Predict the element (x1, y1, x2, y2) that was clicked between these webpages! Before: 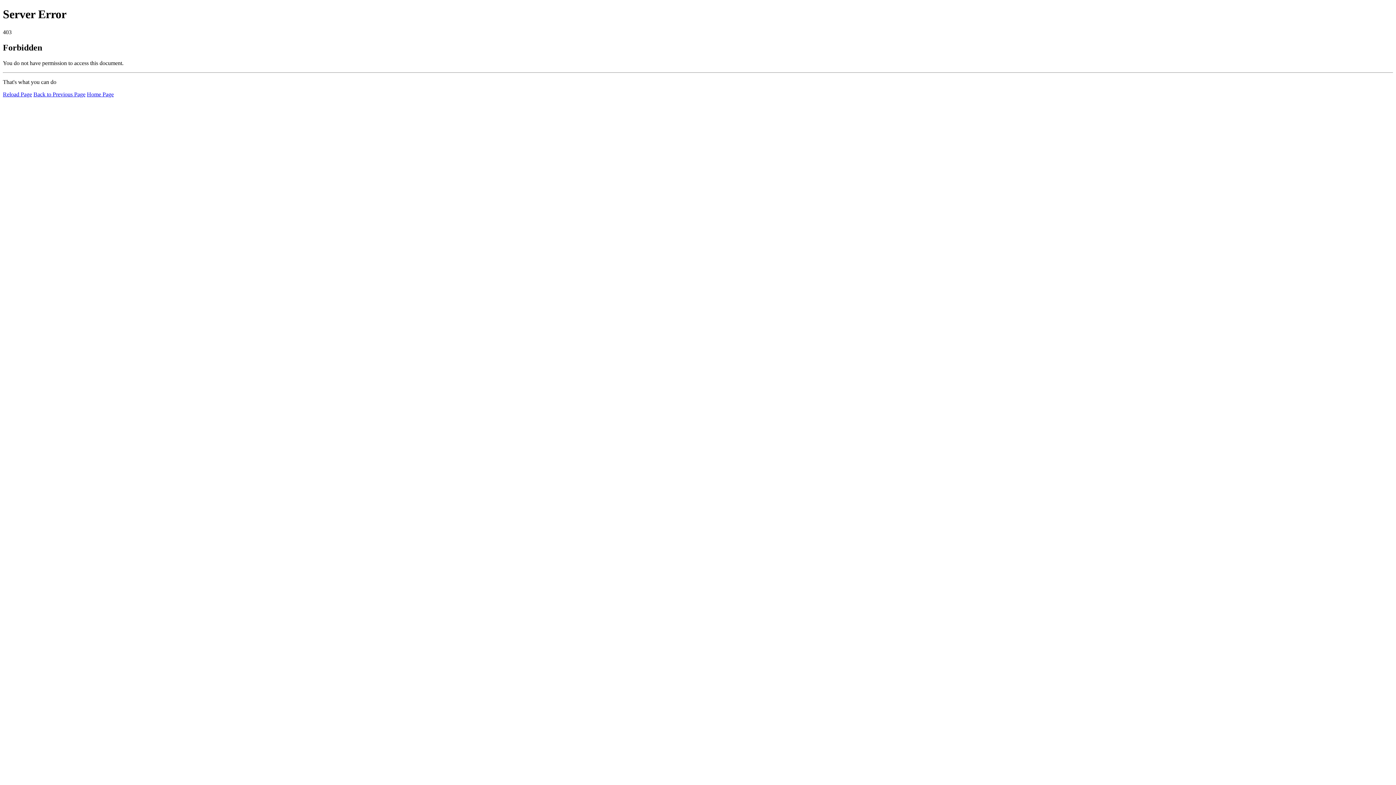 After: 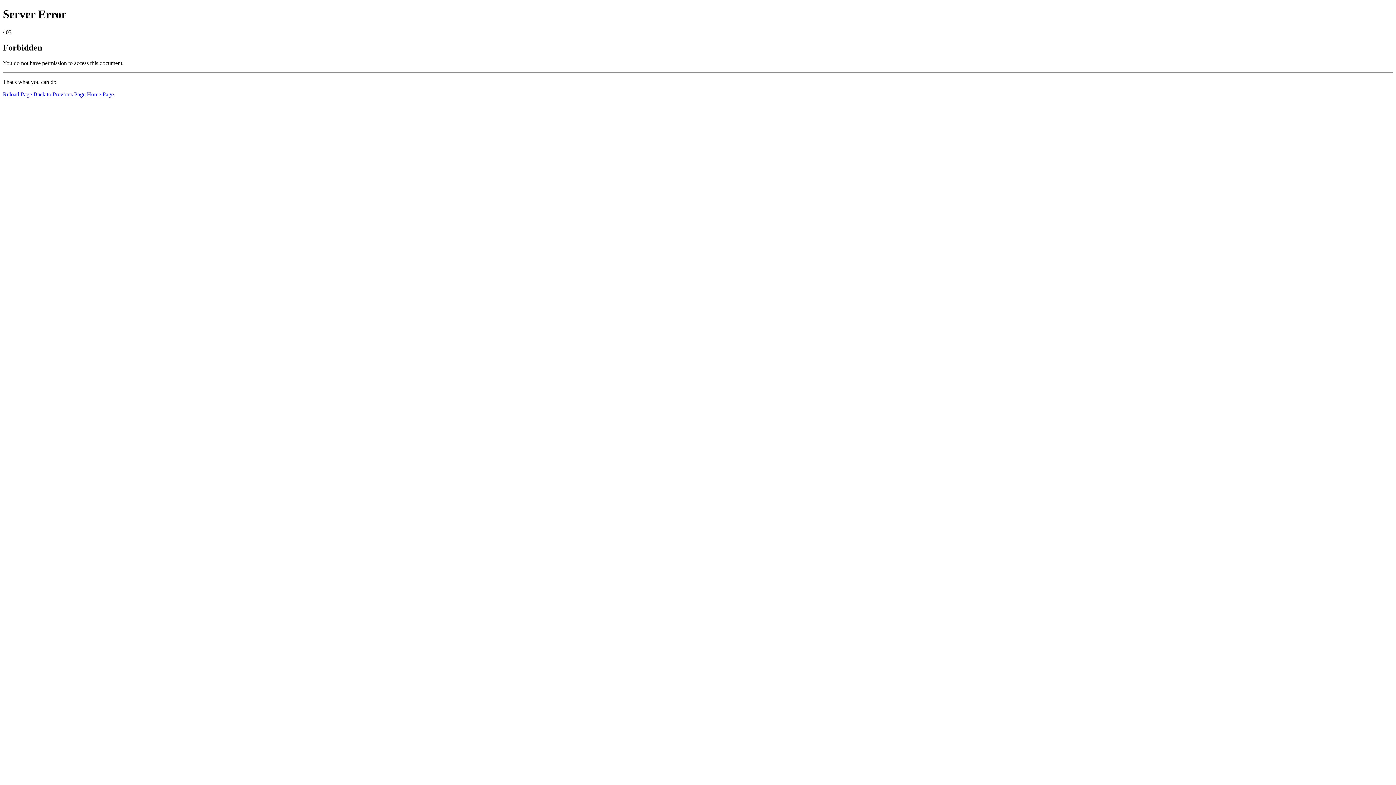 Action: label: Home Page bbox: (86, 91, 113, 97)